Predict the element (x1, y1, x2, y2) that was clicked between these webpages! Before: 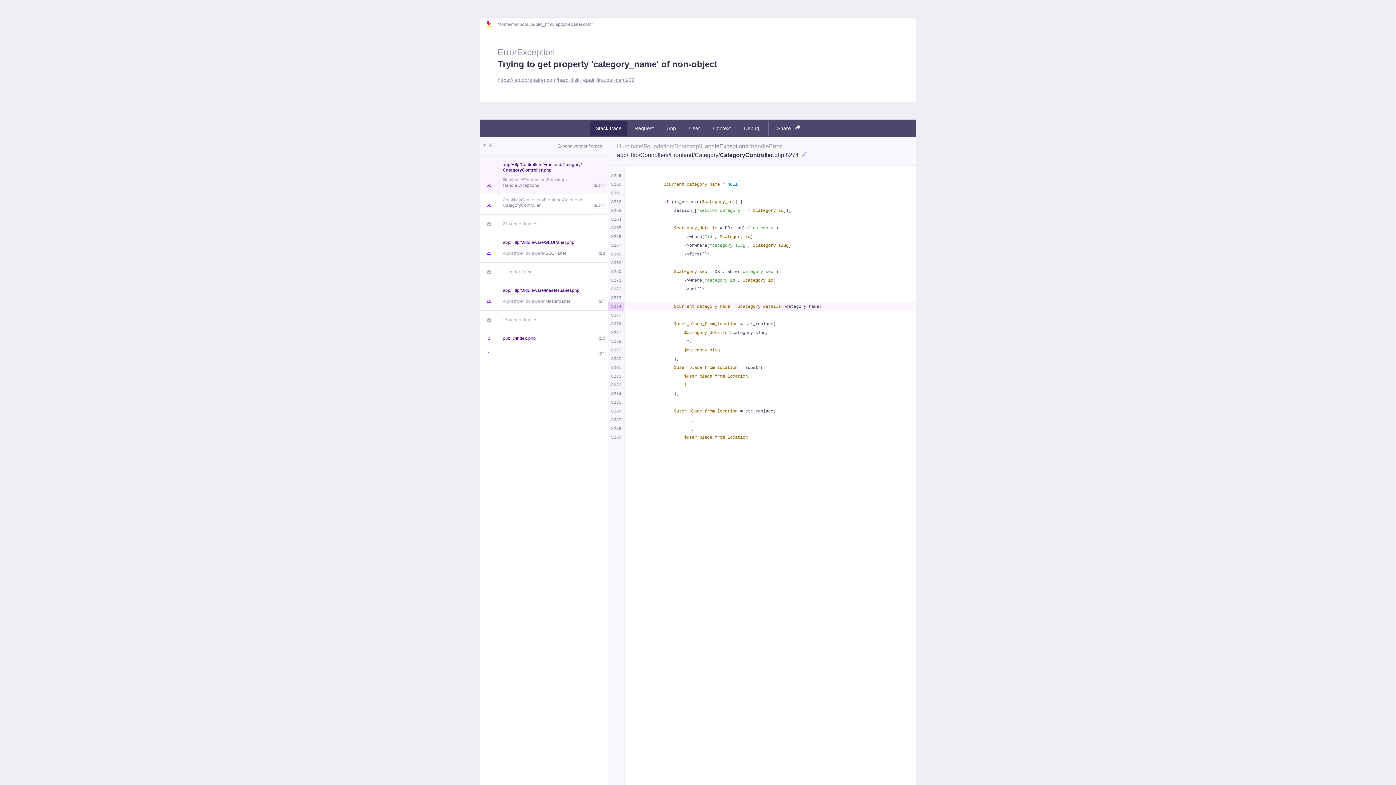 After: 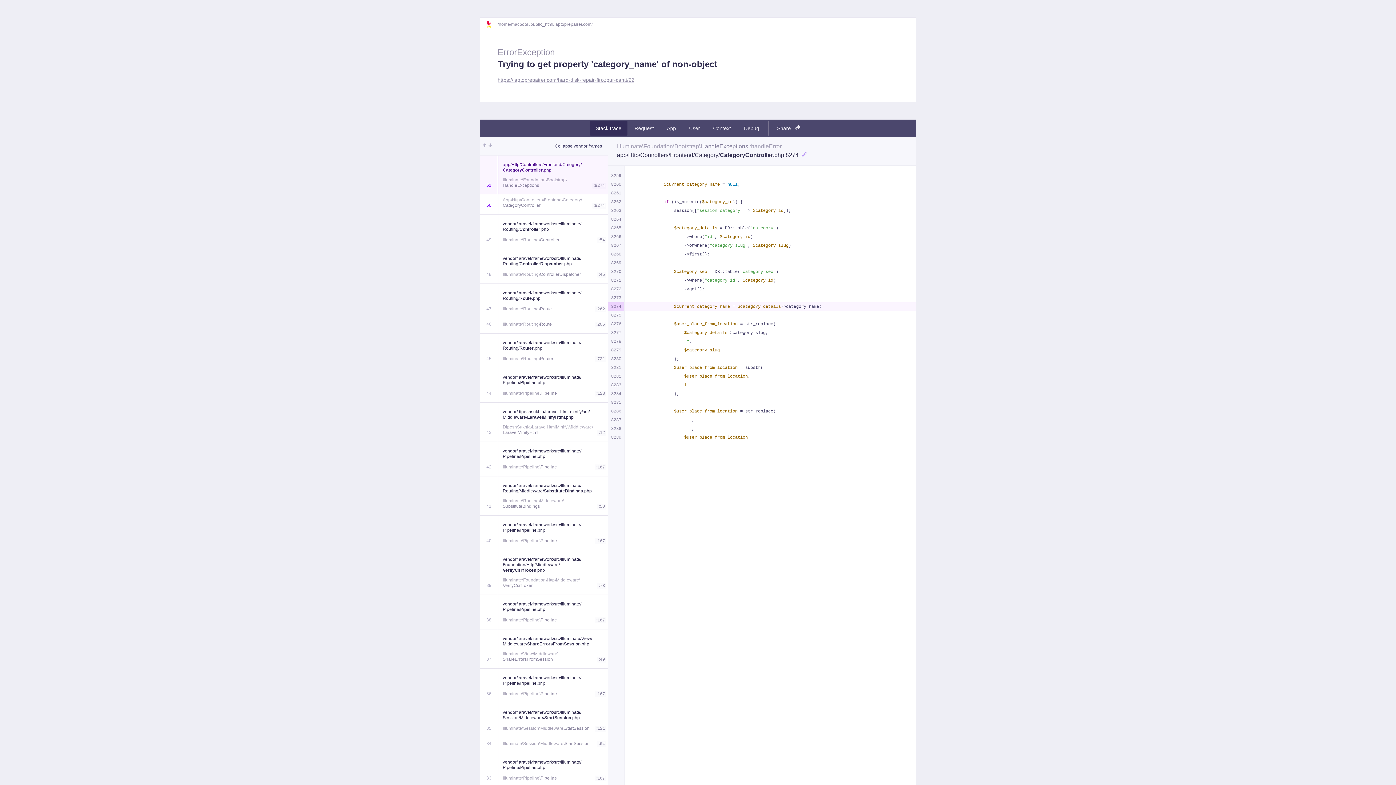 Action: label: Expand vendor frames bbox: (557, 142, 602, 149)